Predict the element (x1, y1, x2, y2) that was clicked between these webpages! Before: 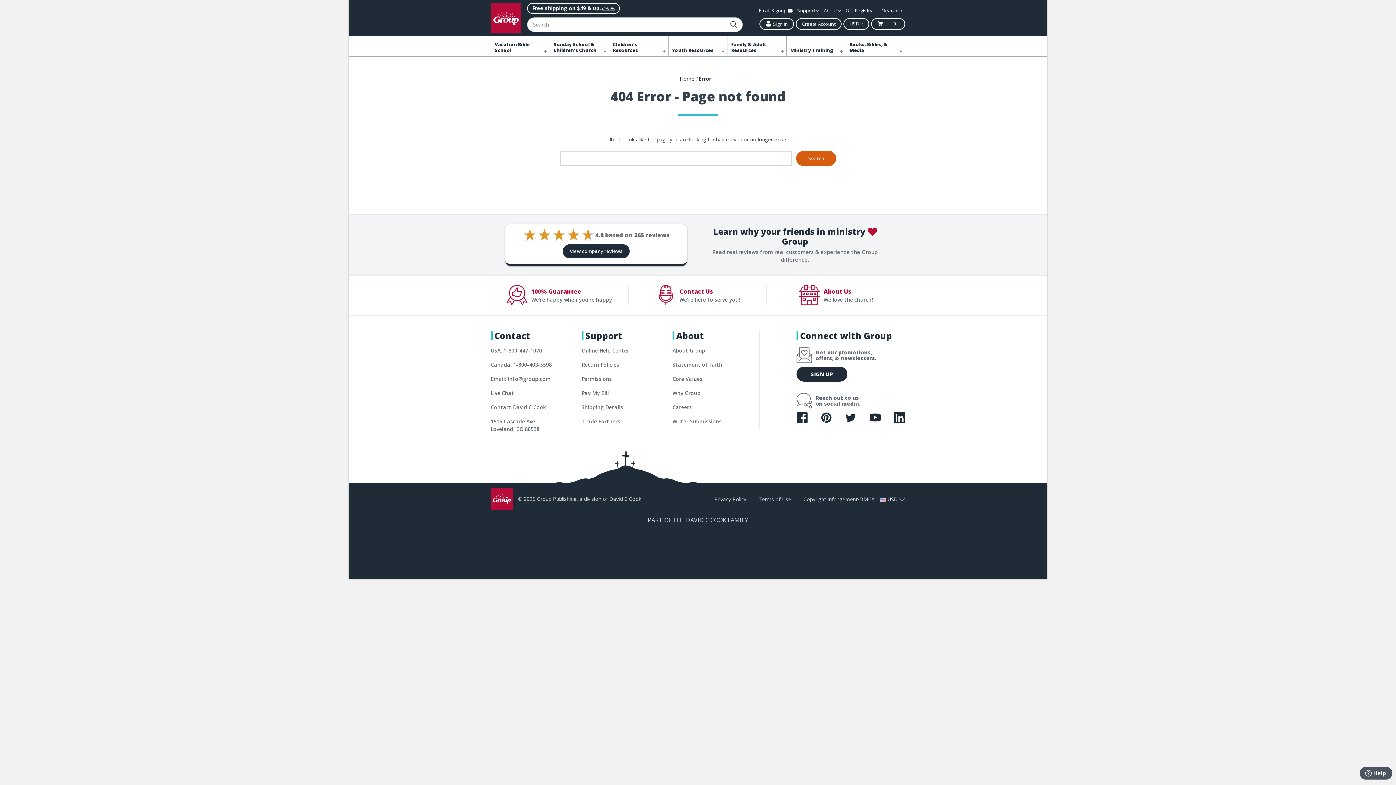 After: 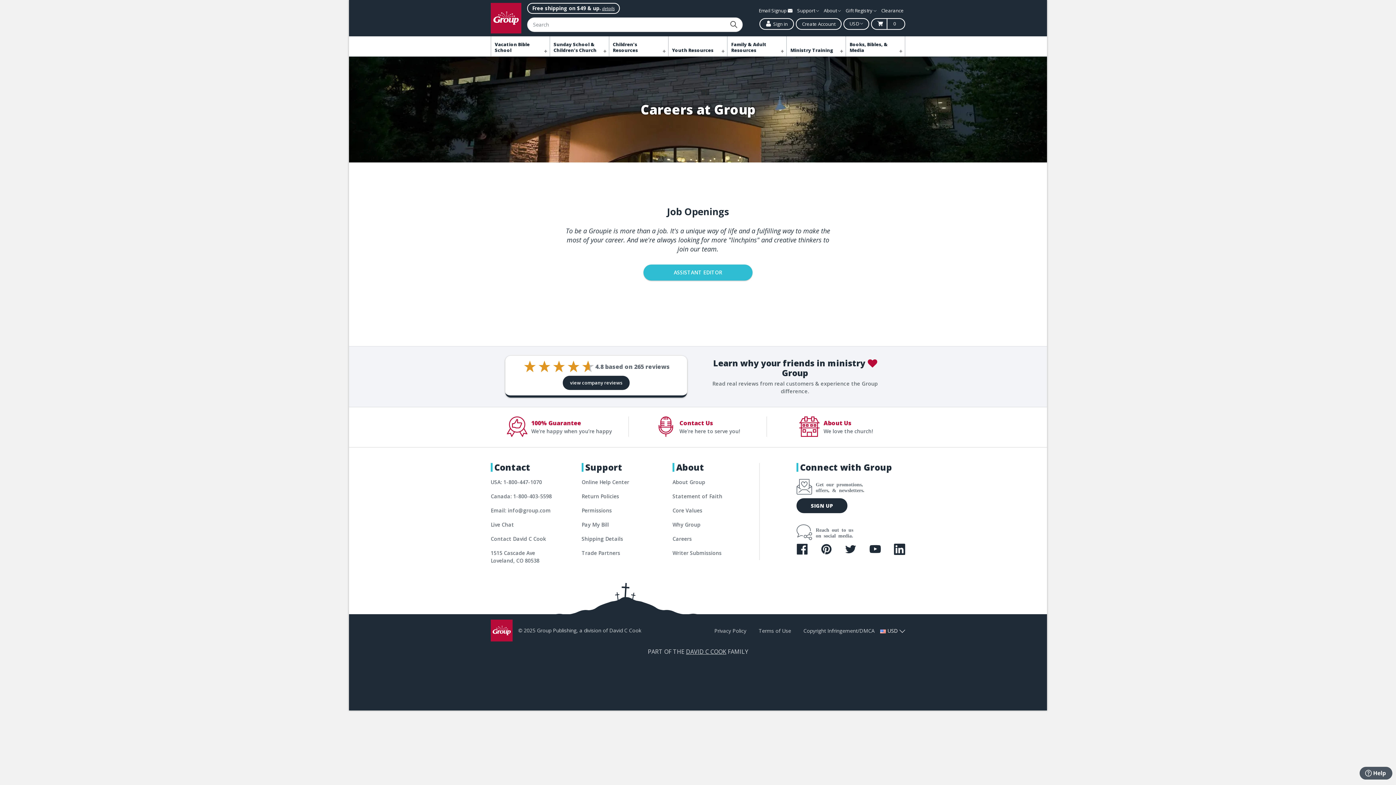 Action: label: Careers bbox: (672, 400, 755, 414)